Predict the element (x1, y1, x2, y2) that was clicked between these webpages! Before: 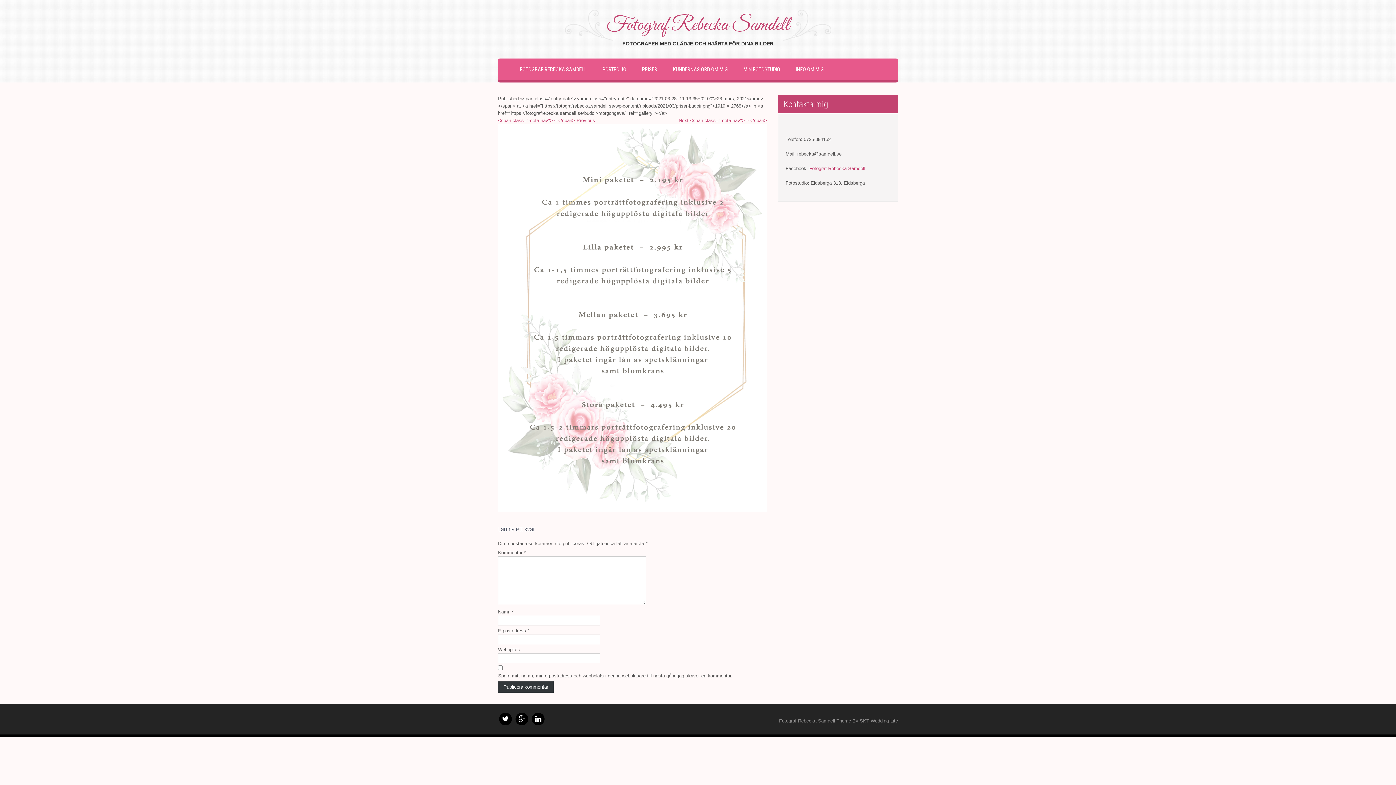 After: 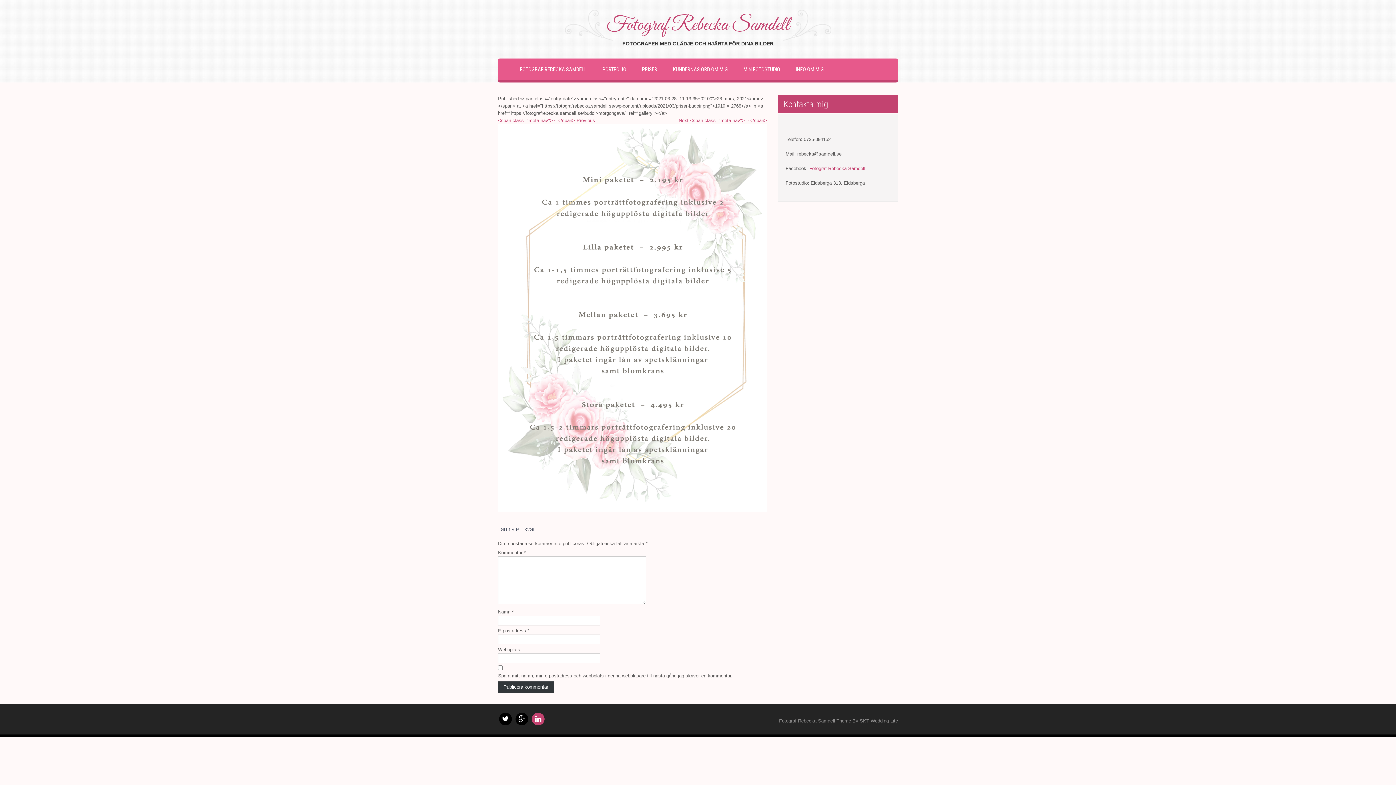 Action: bbox: (532, 713, 544, 725)